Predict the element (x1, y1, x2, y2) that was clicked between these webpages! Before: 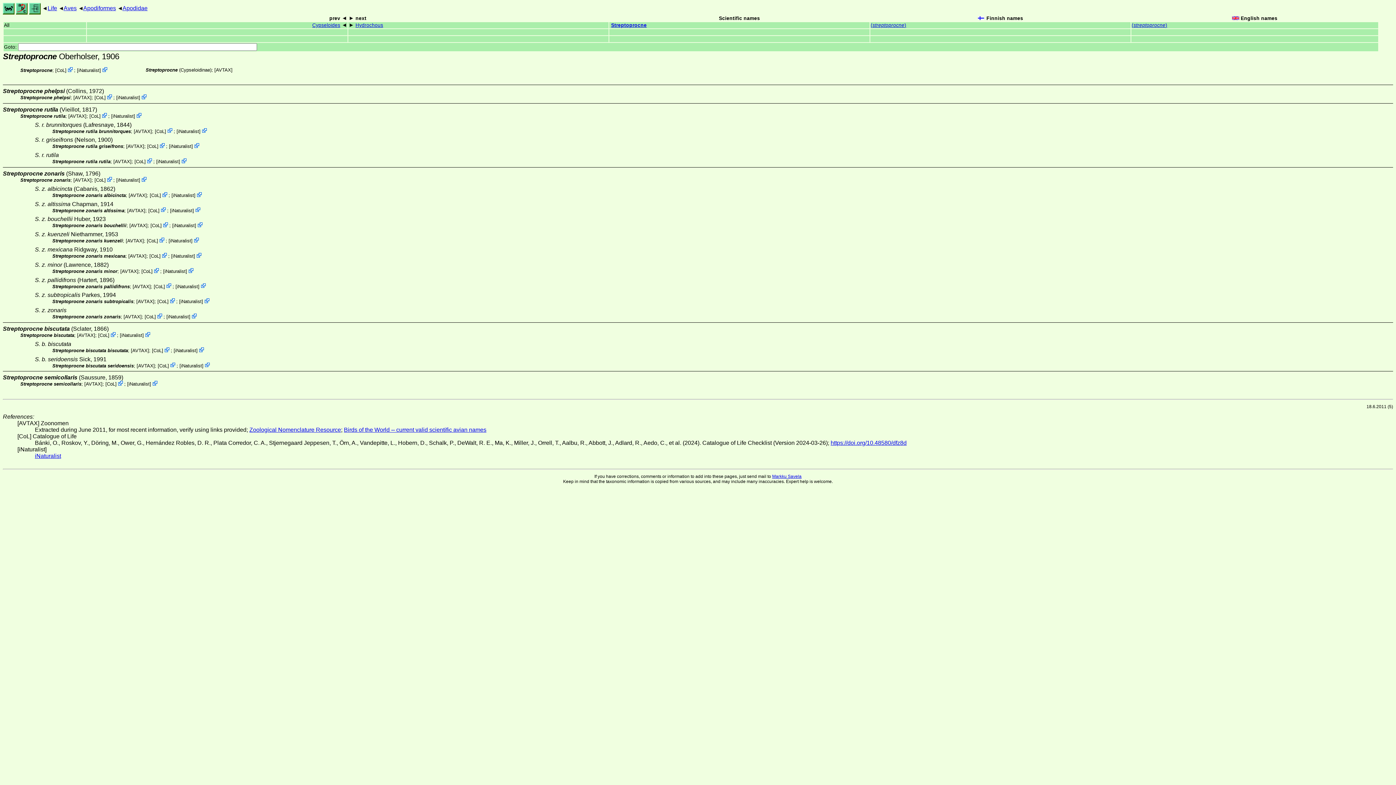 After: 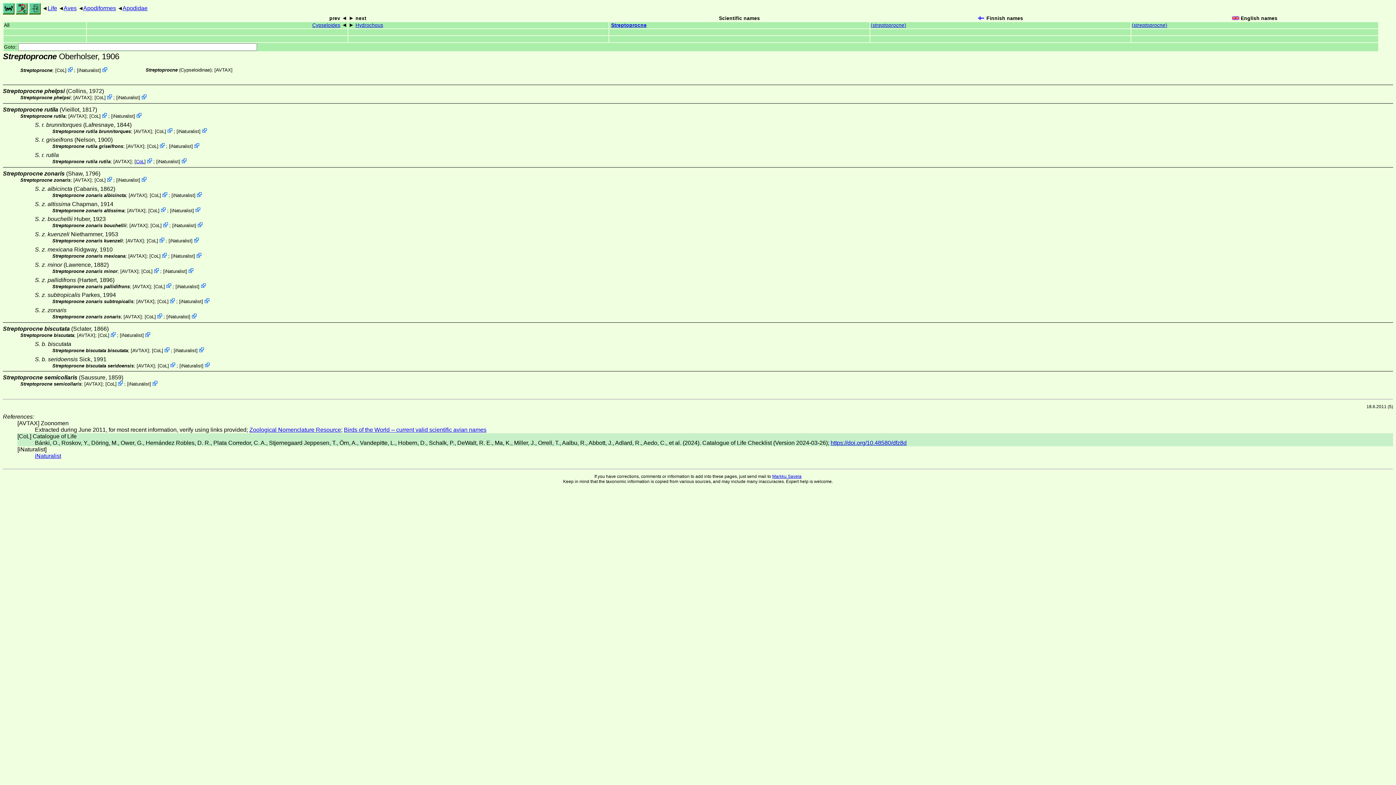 Action: bbox: (136, 158, 144, 164) label: CoL